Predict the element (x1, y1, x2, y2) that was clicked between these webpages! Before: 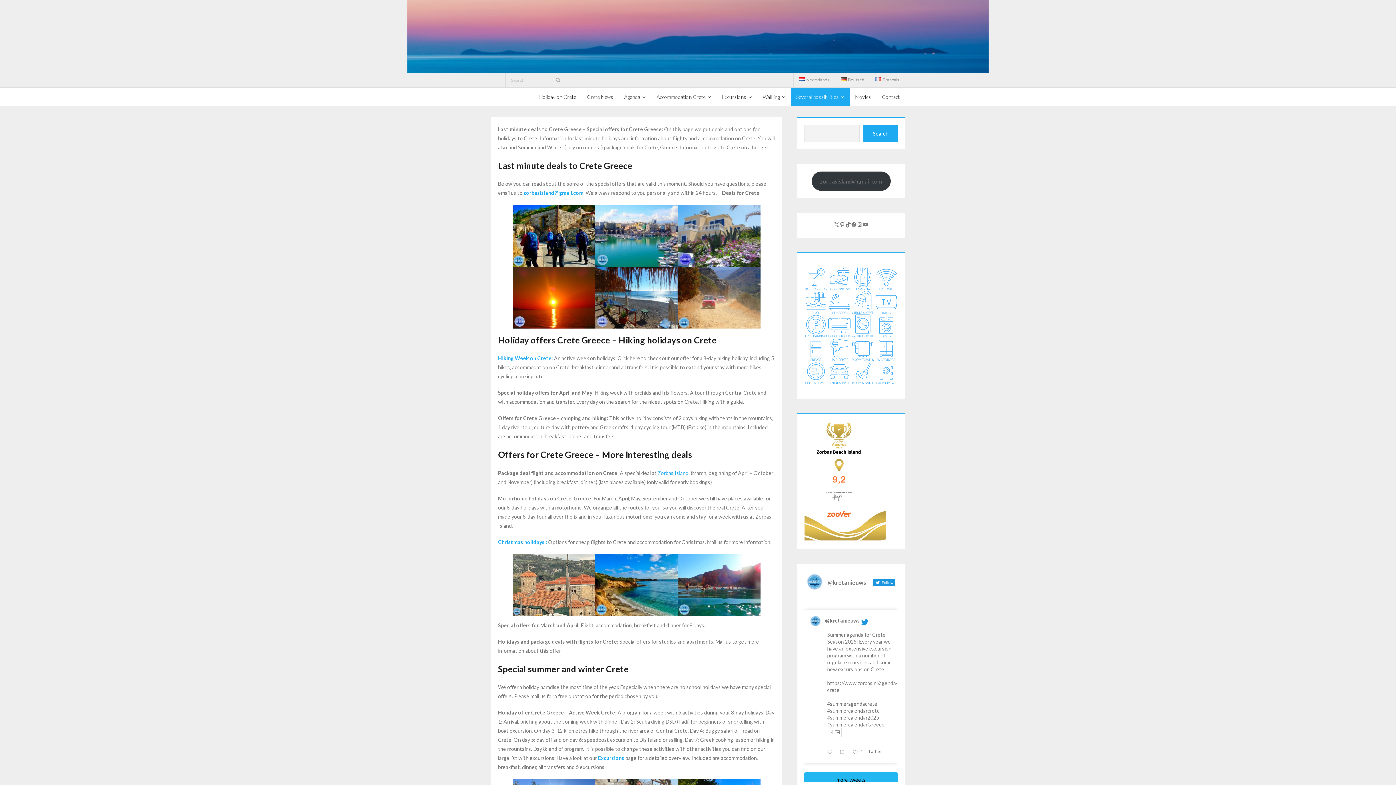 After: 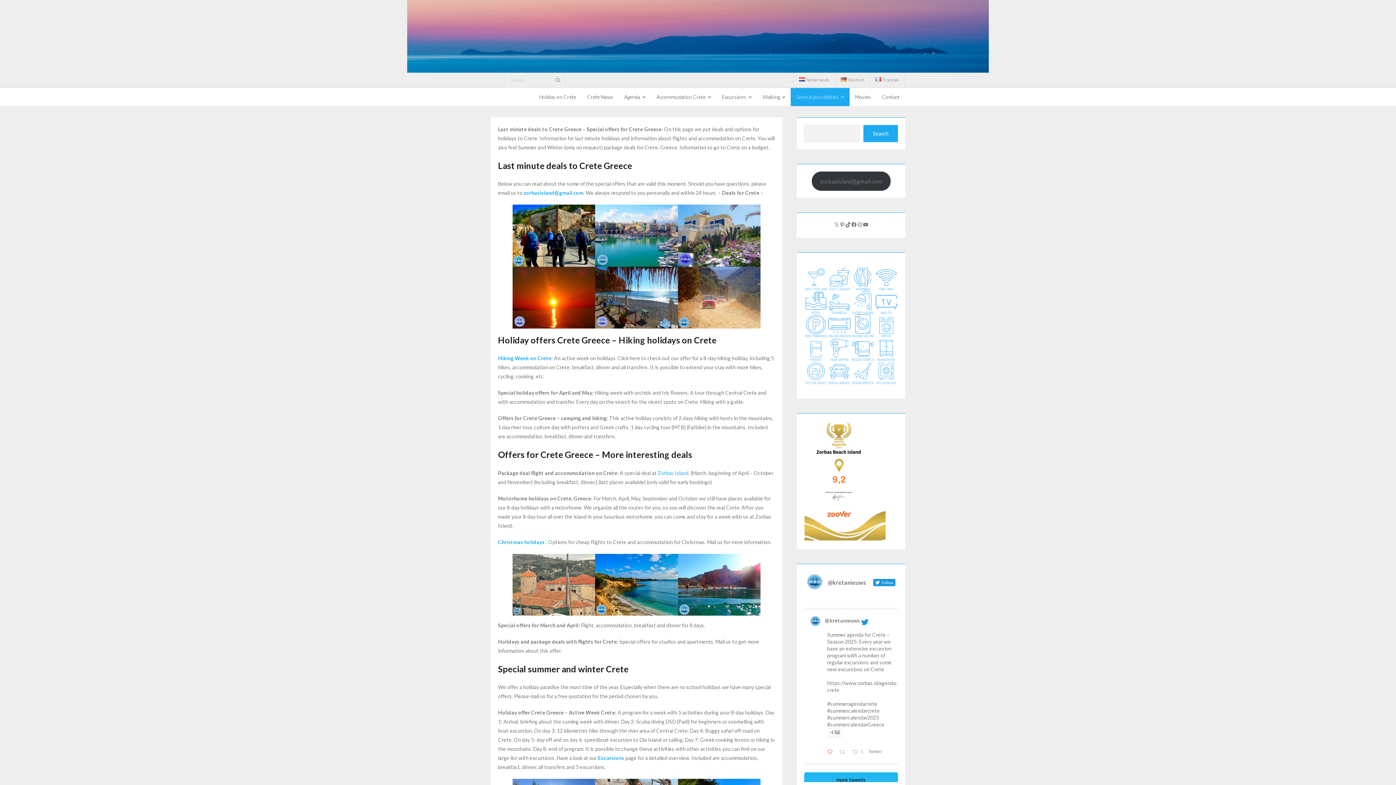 Action: label:  Reply on Twitter 1929151365084770511 bbox: (825, 747, 837, 758)